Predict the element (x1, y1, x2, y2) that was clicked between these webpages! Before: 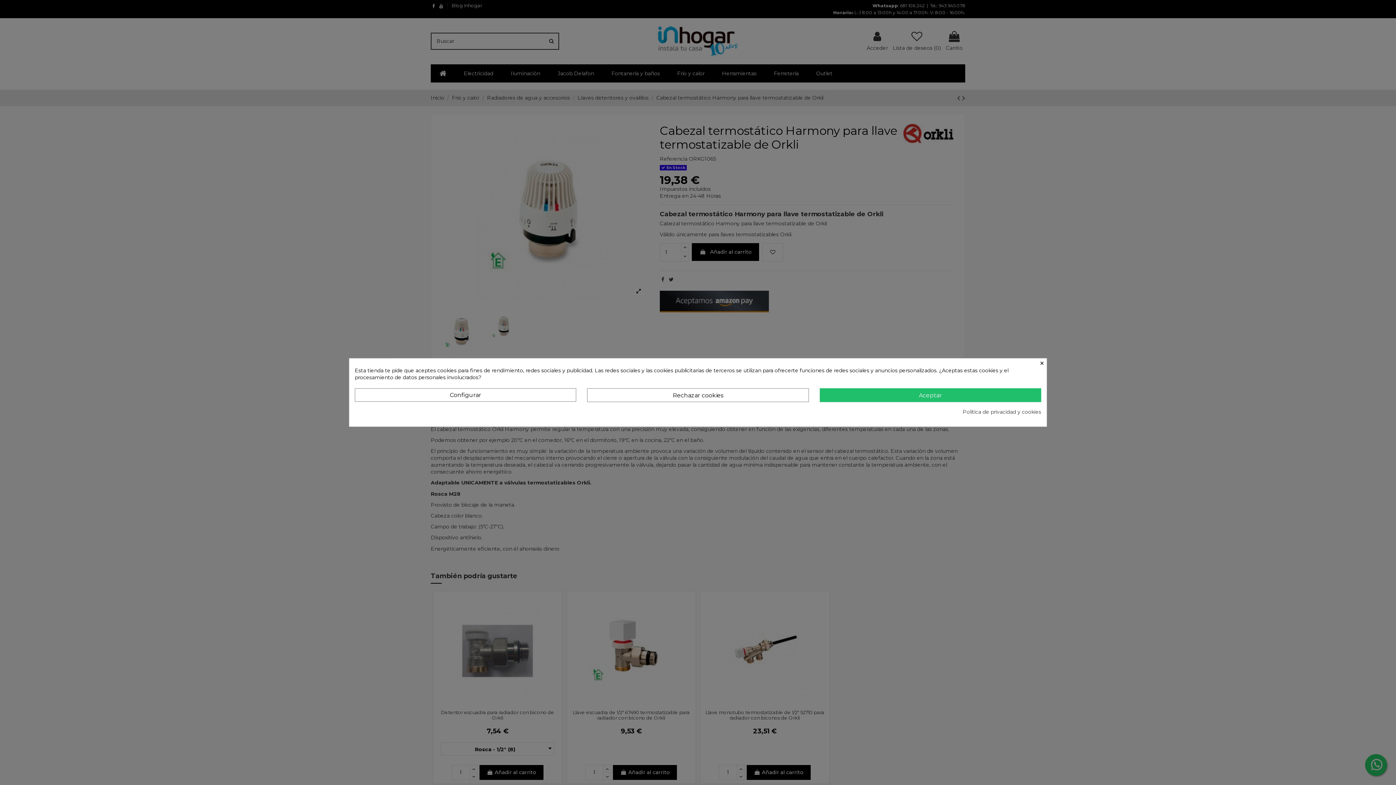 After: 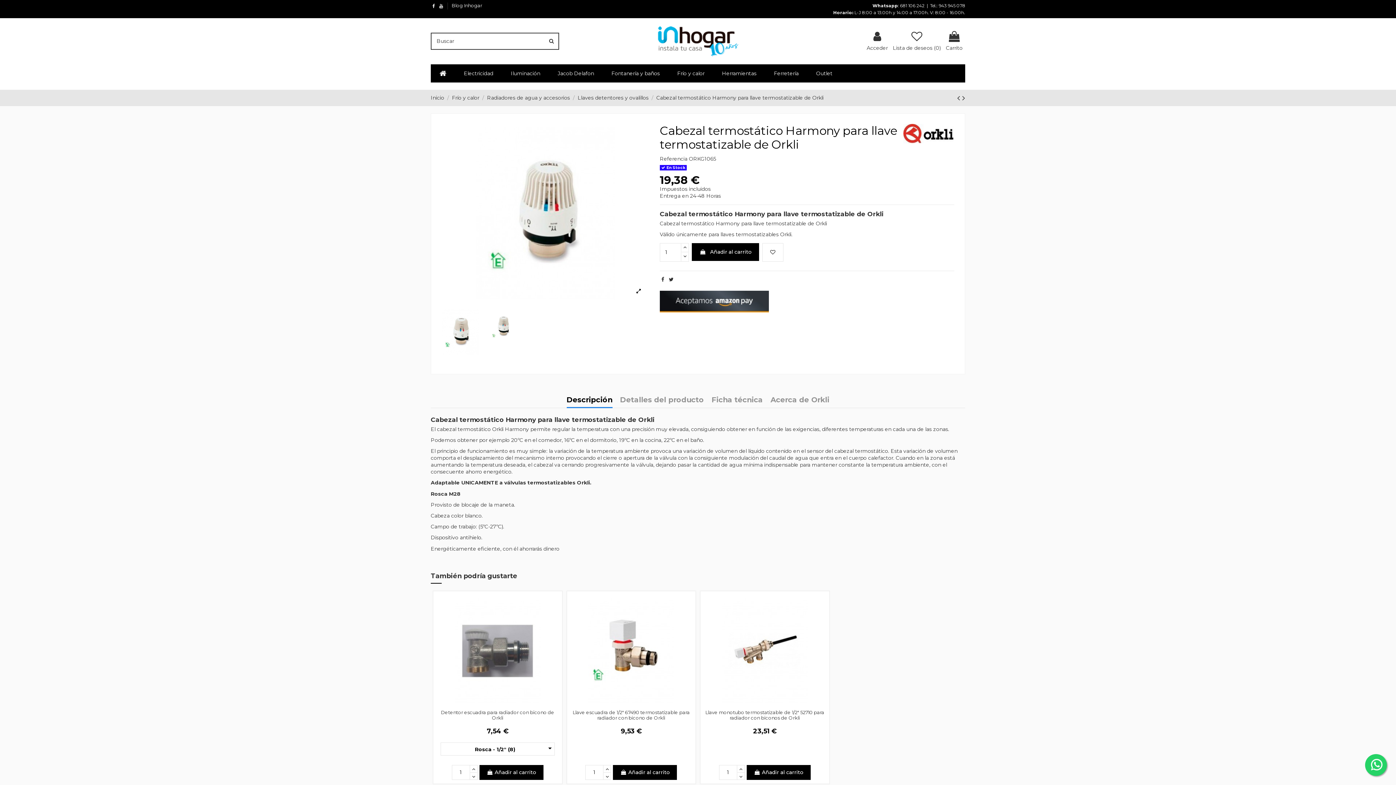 Action: bbox: (819, 388, 1041, 402) label: Aceptar